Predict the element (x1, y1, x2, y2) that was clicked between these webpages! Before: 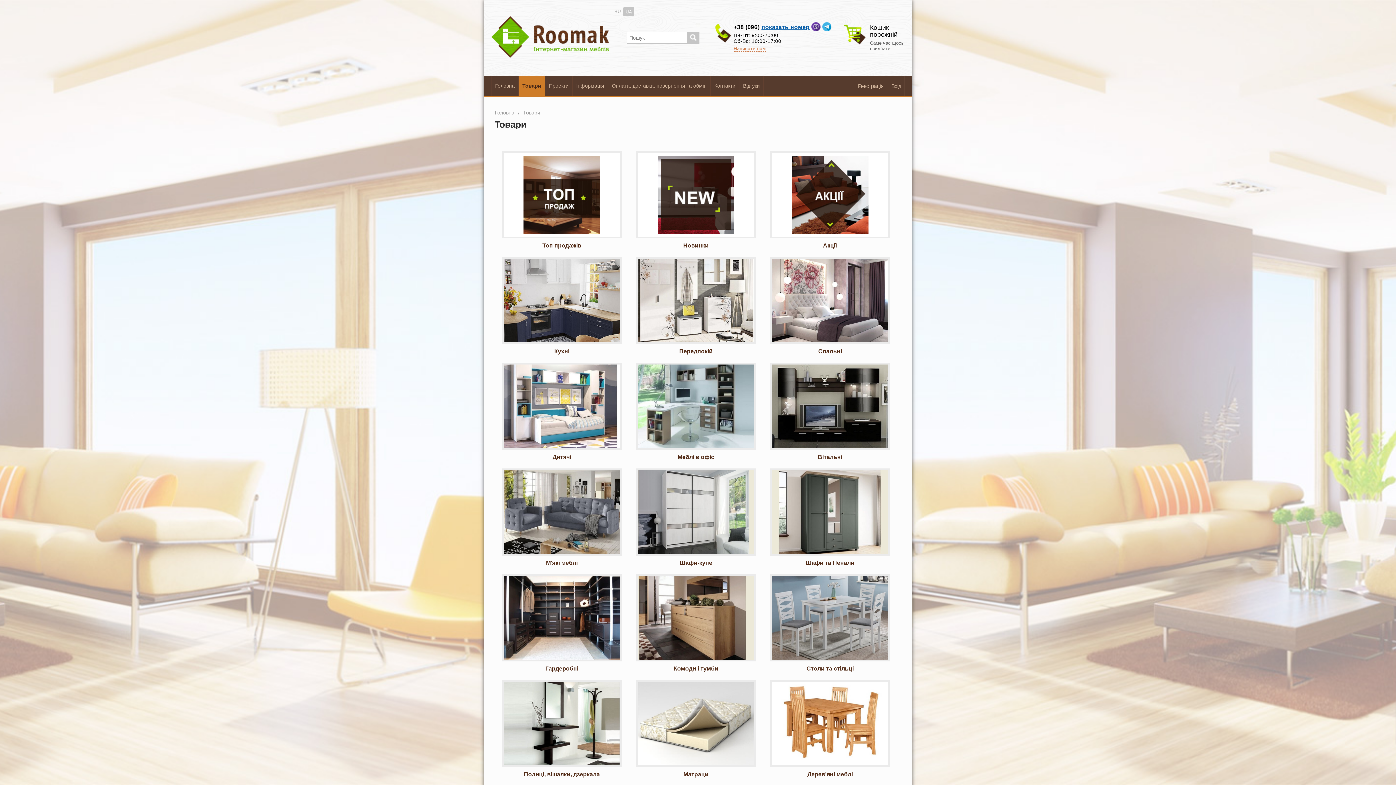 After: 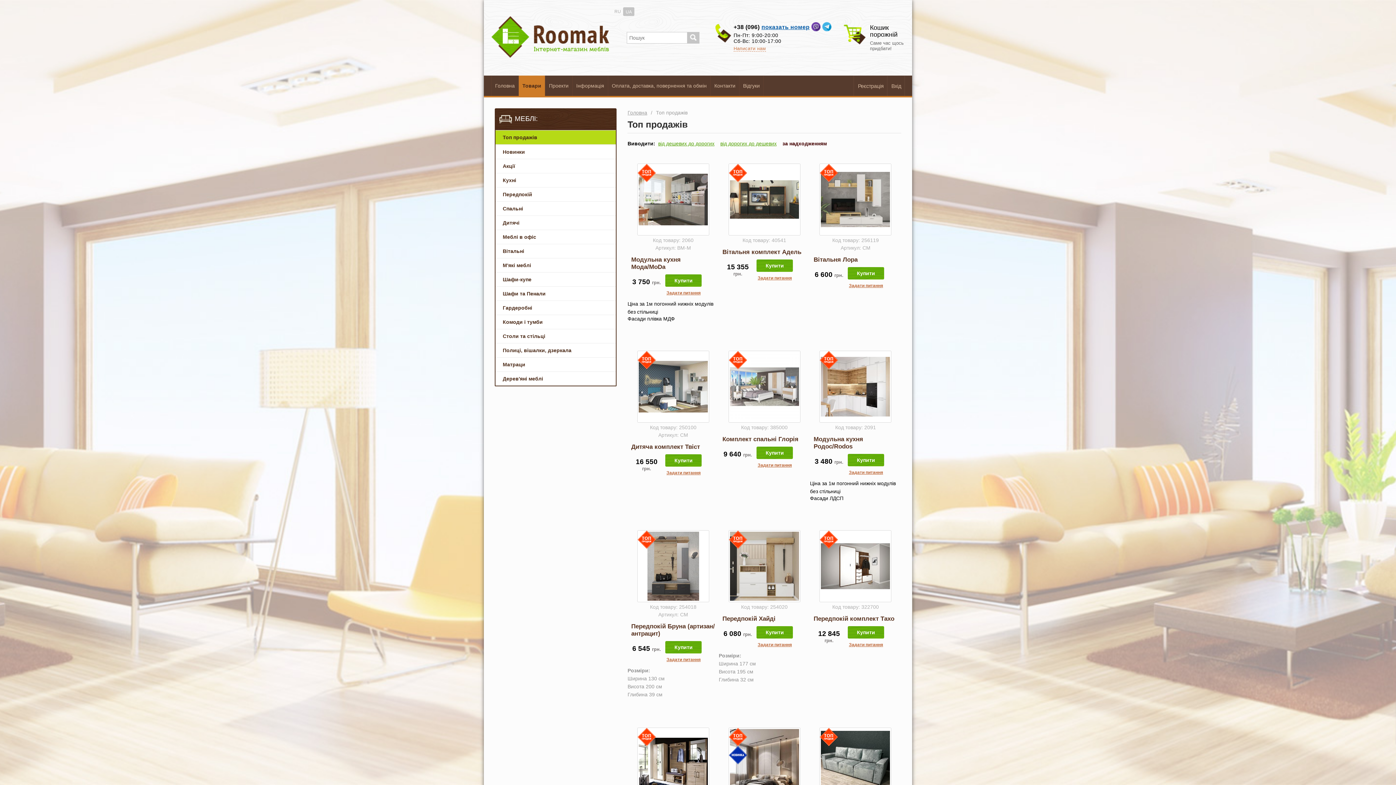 Action: bbox: (502, 151, 621, 249) label: Топ продажів